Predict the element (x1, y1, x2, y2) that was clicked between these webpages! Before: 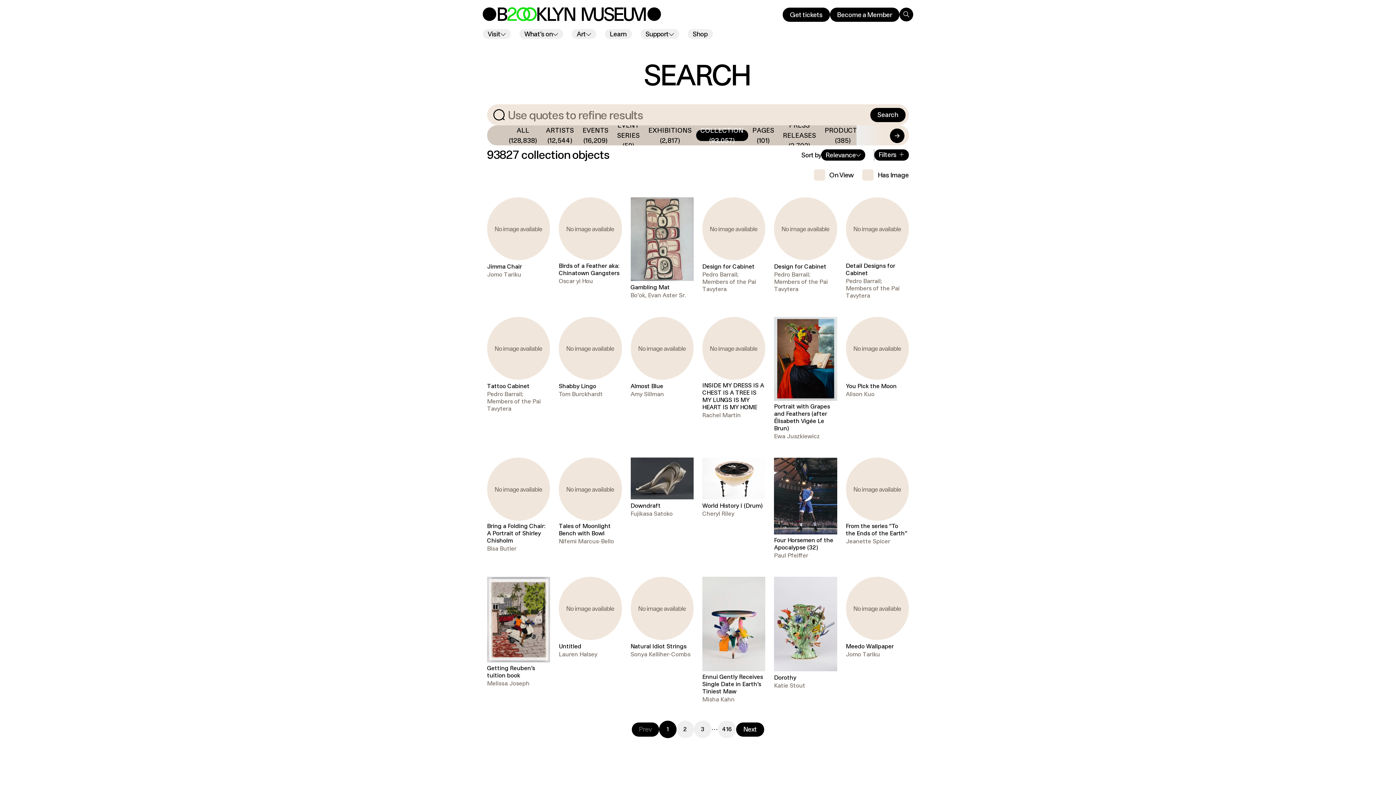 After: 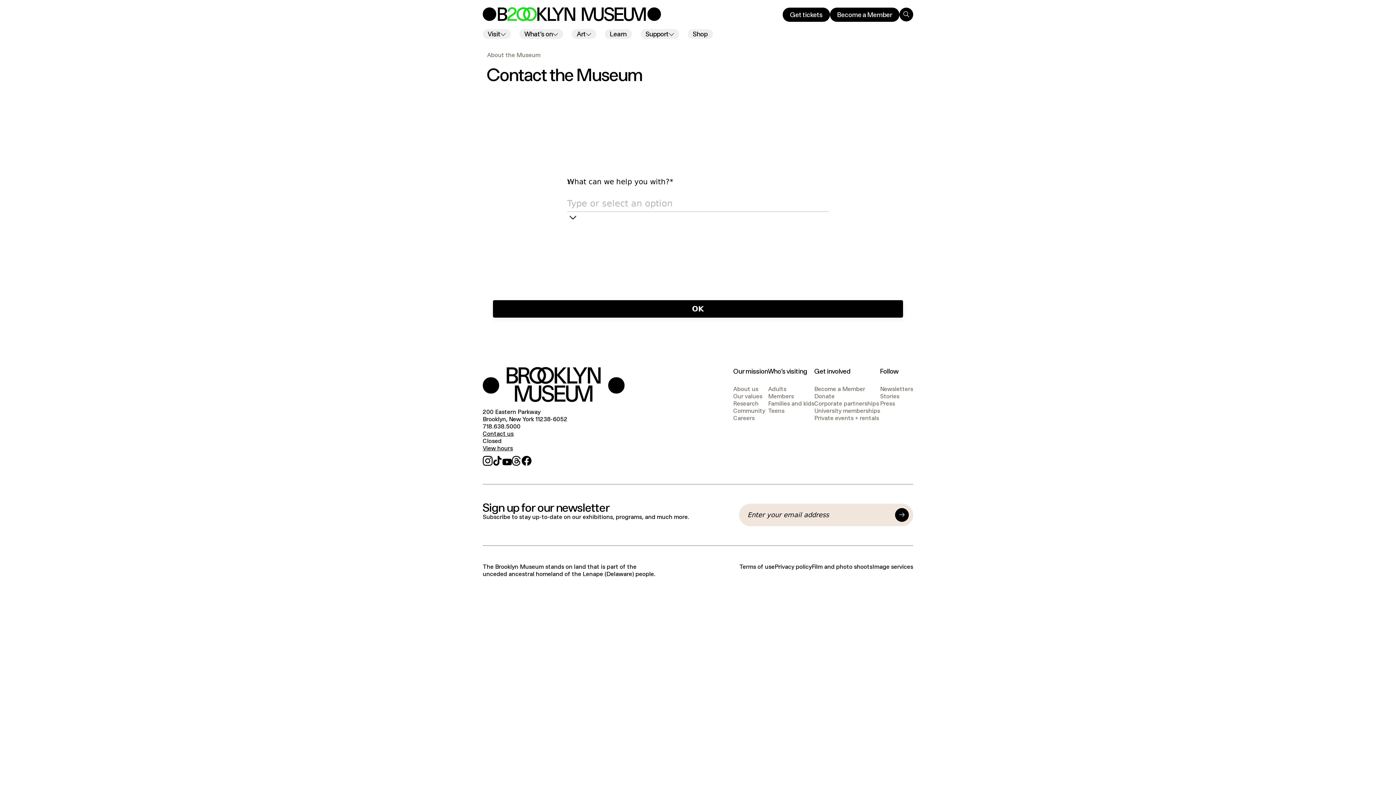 Action: bbox: (482, 518, 513, 524) label: Contact us